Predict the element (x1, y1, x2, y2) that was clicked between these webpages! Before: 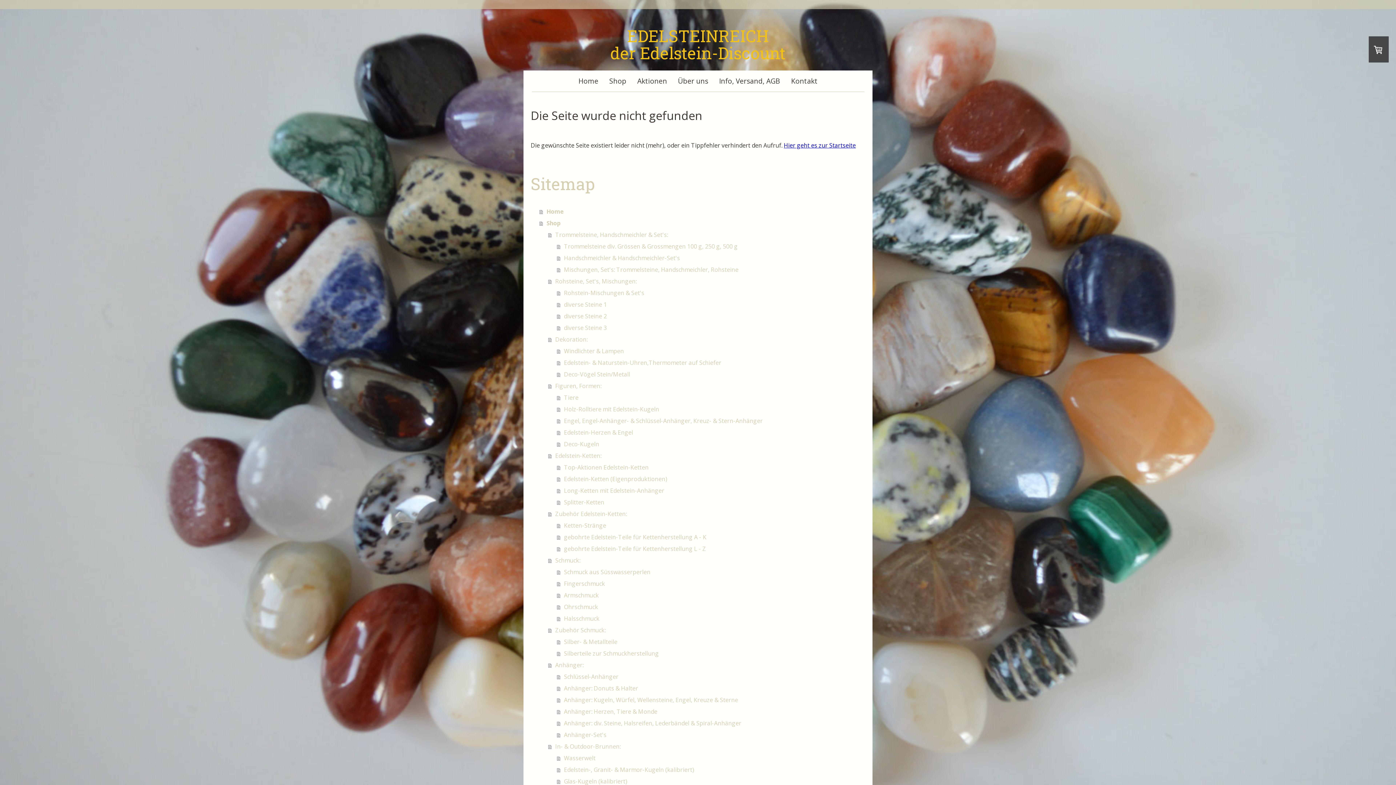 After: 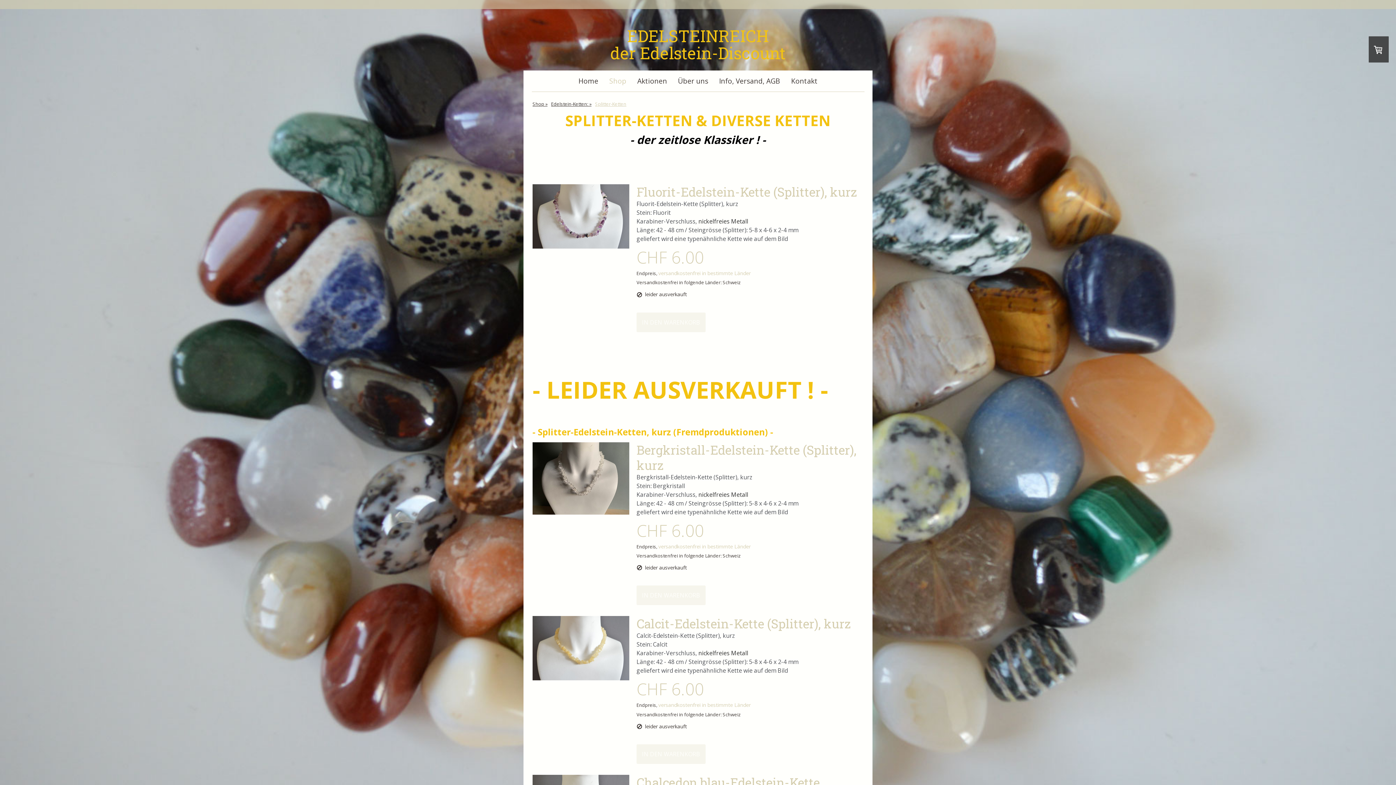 Action: bbox: (557, 496, 865, 508) label: Splitter-Ketten